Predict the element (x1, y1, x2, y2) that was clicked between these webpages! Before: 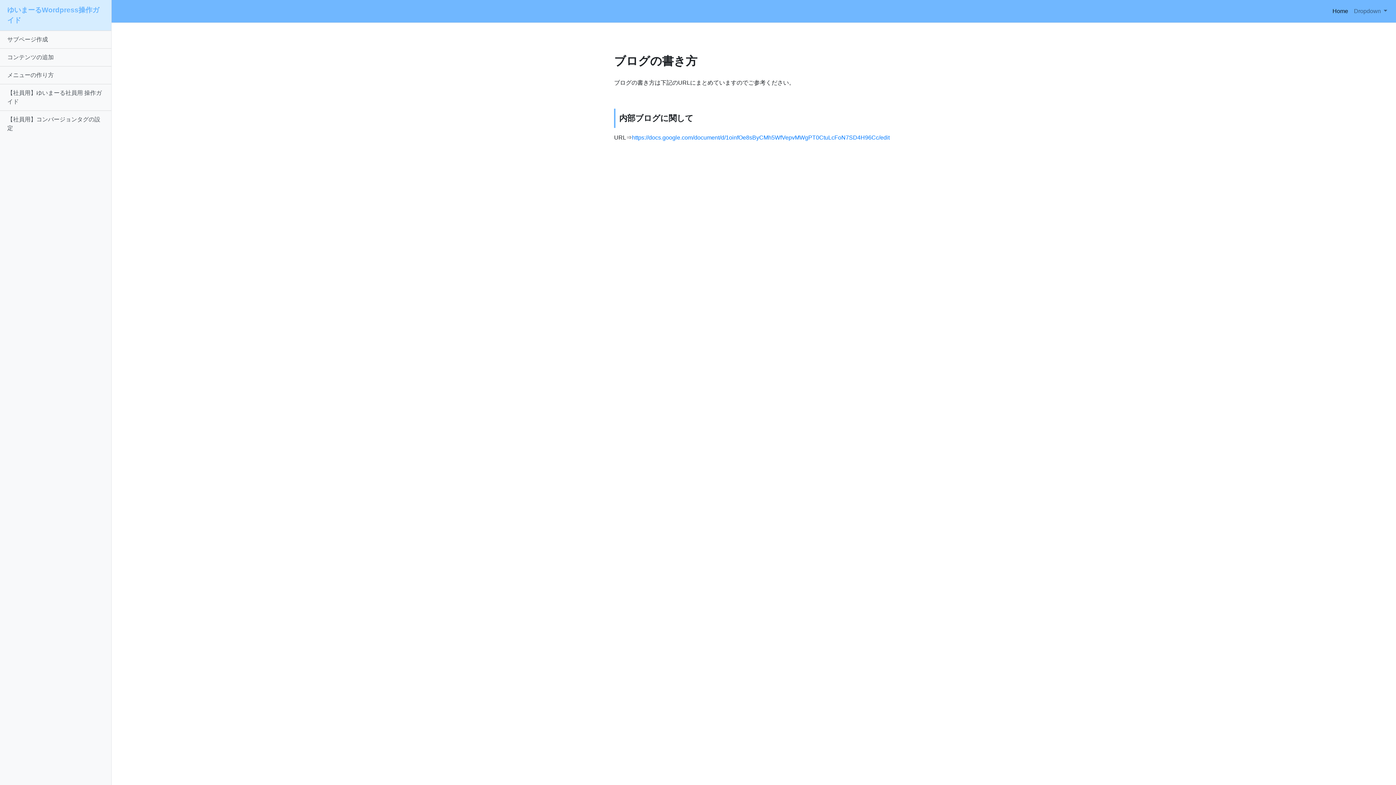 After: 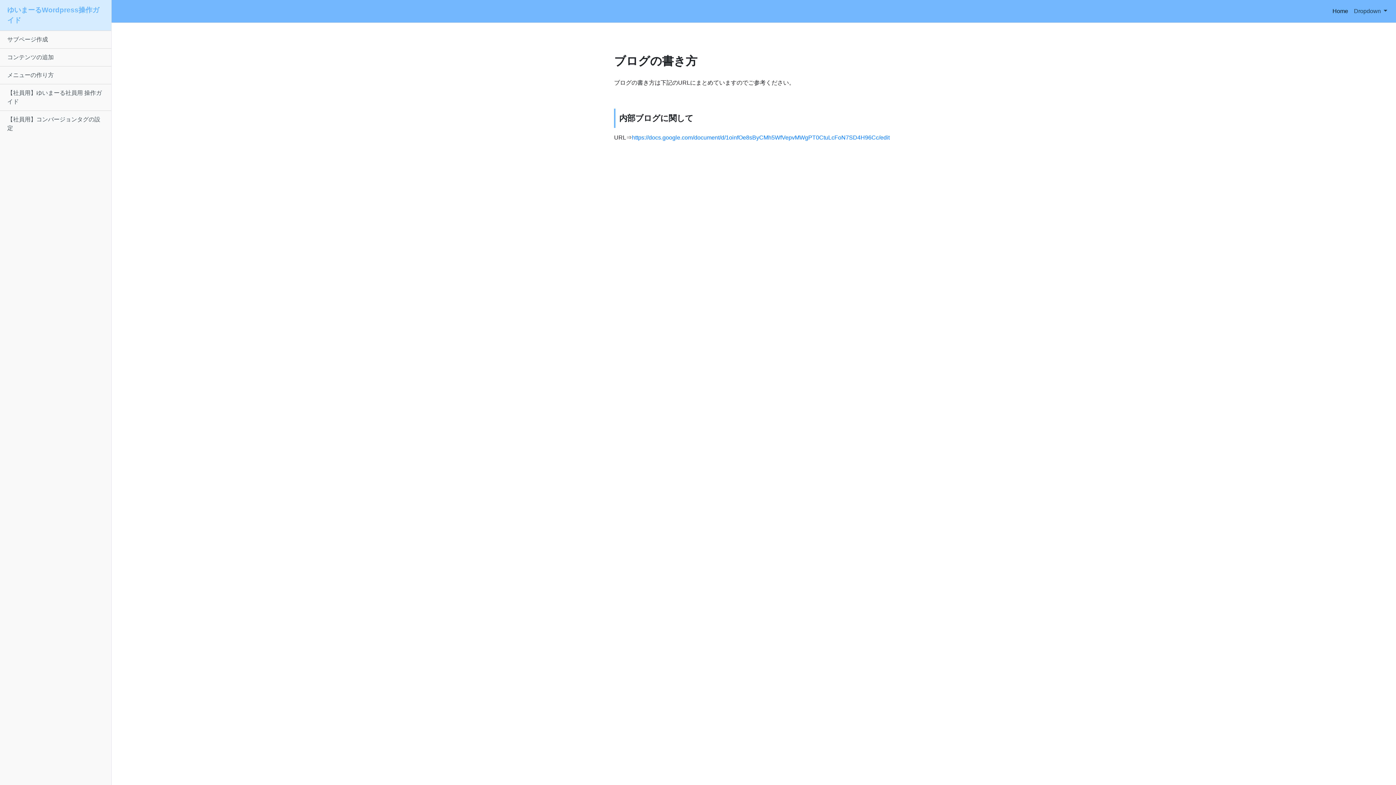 Action: bbox: (1351, 2, 1390, 19) label: Dropdown 